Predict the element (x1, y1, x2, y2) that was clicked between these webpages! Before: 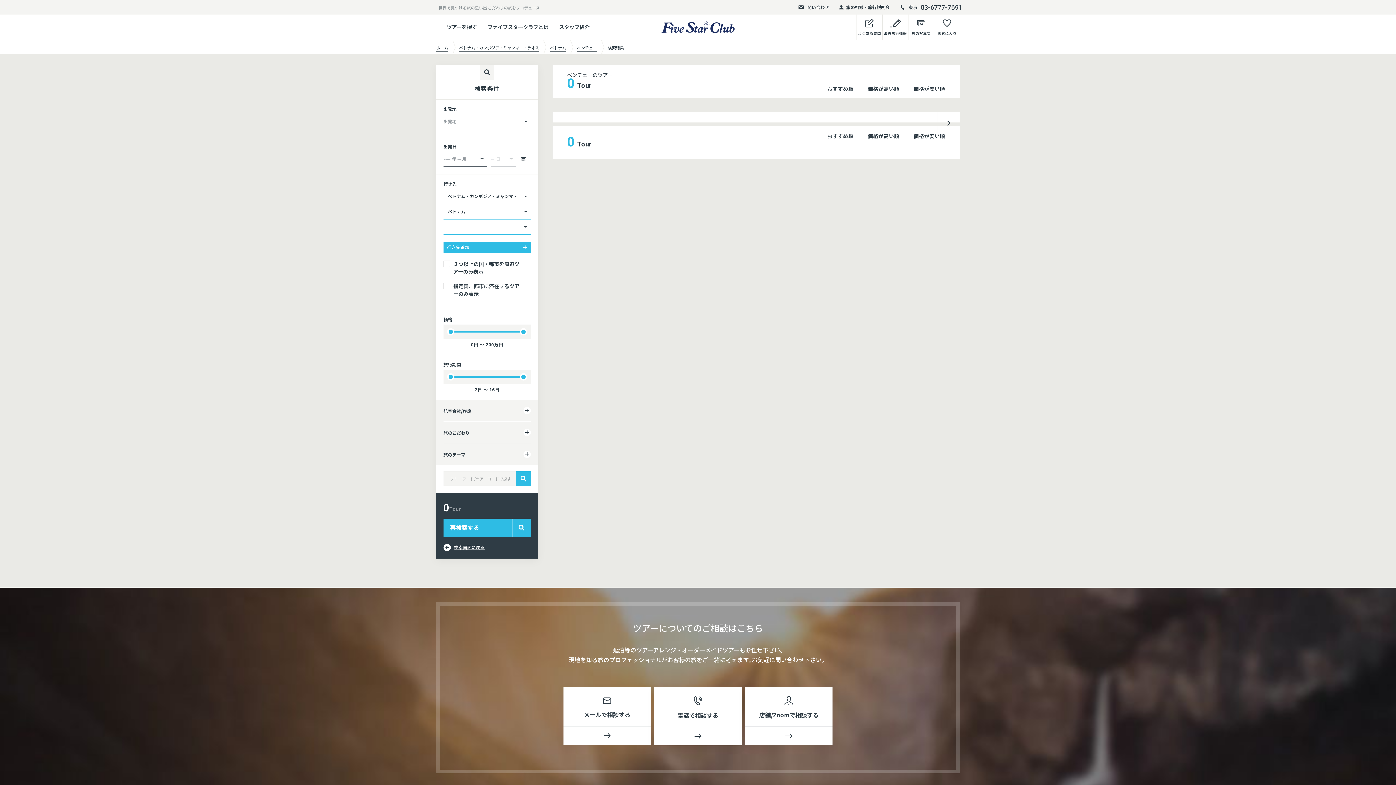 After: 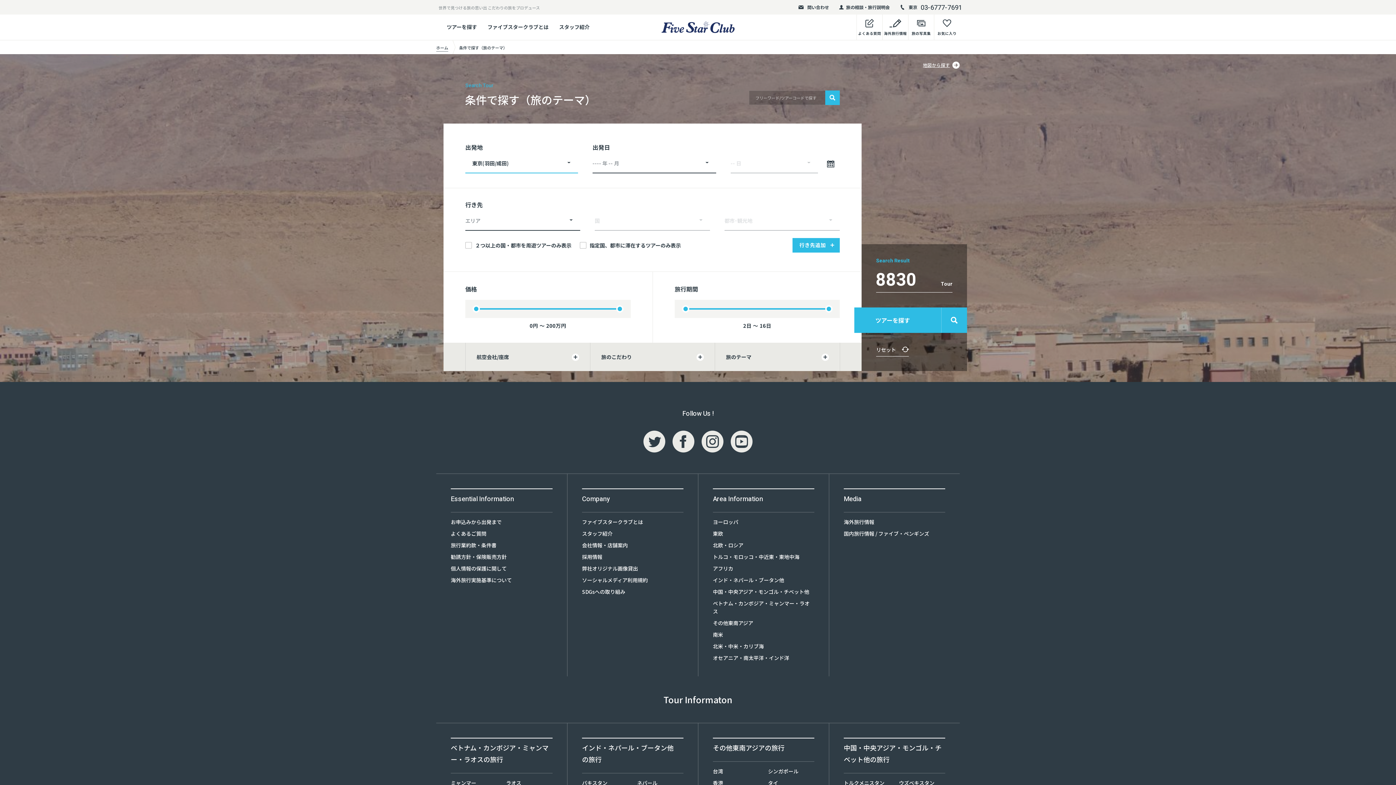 Action: label: ツアーを探す bbox: (446, 23, 477, 30)